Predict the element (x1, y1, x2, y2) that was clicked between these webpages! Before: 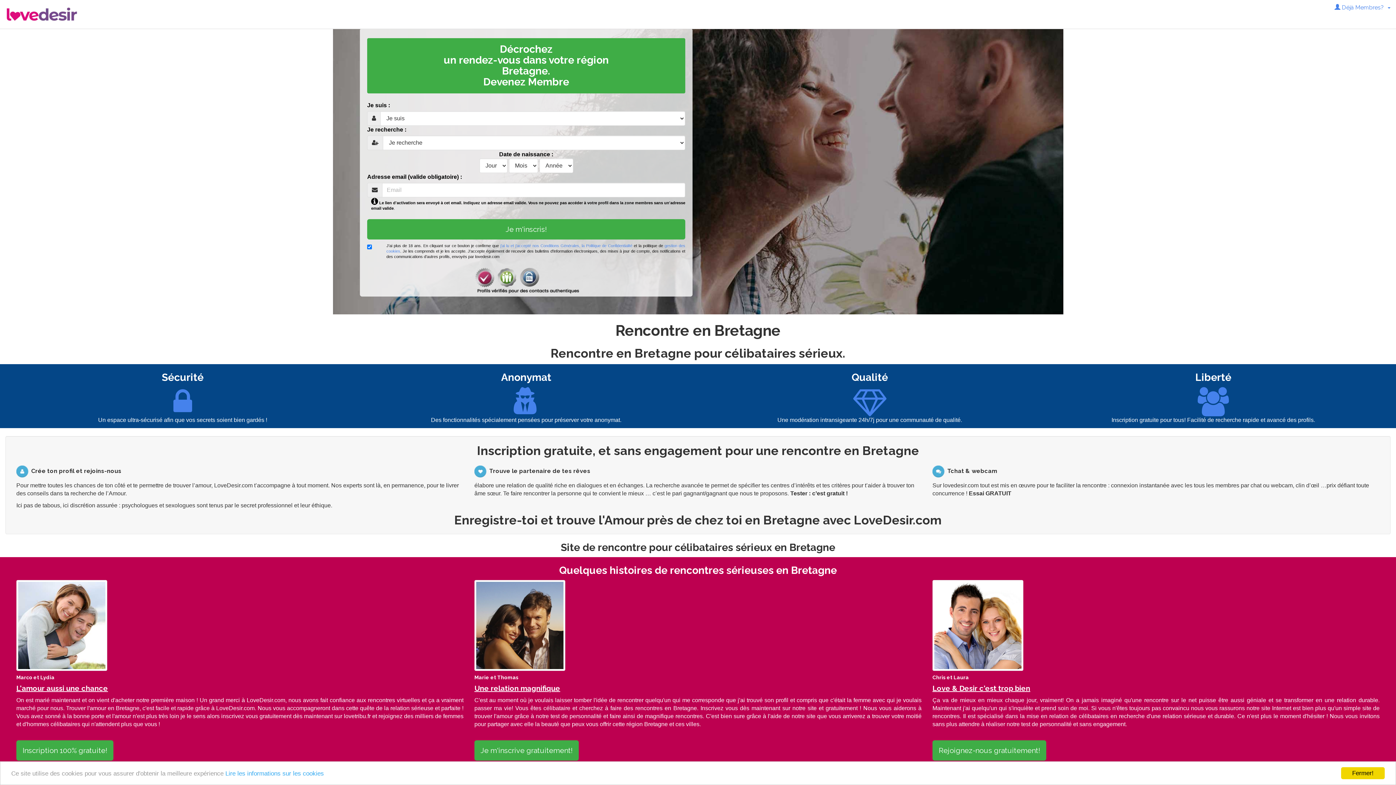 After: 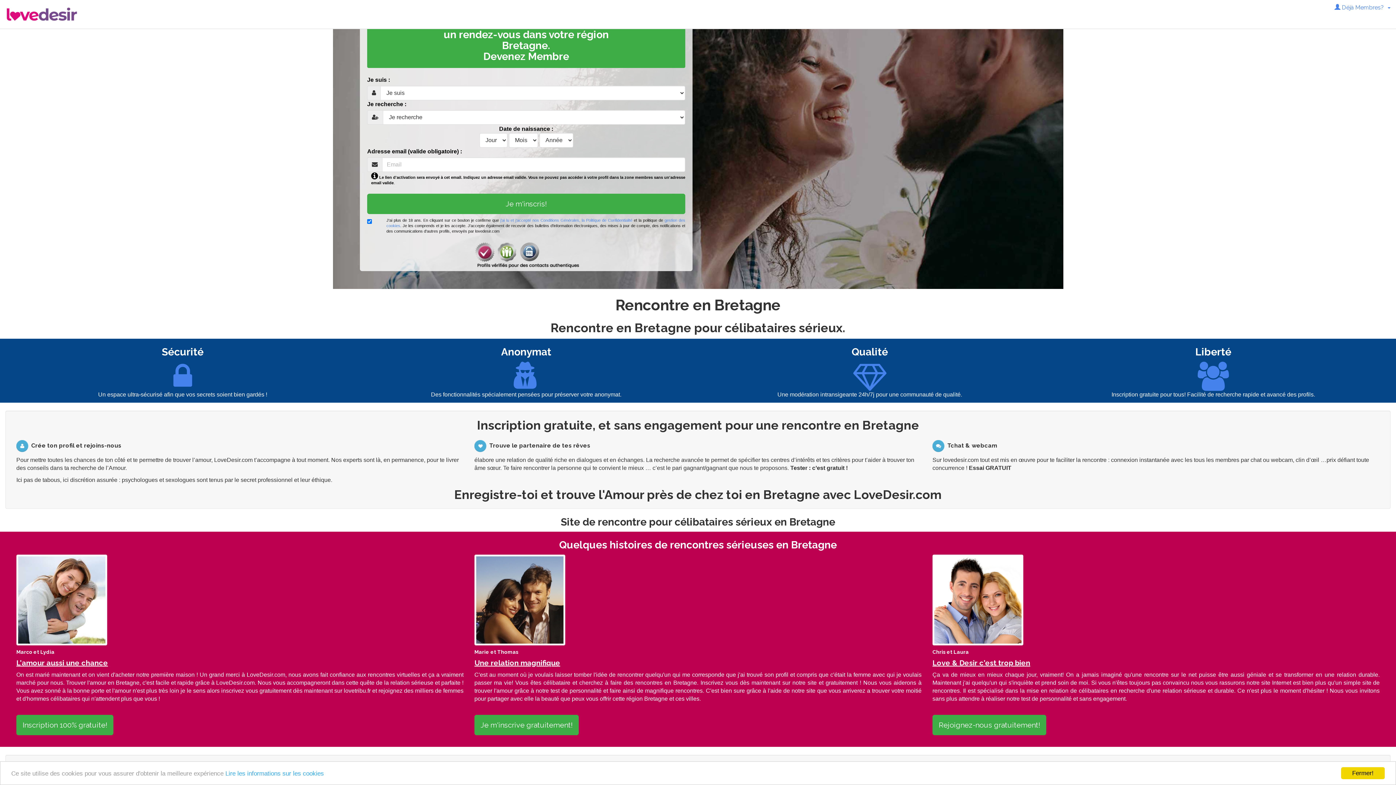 Action: bbox: (16, 622, 107, 628)